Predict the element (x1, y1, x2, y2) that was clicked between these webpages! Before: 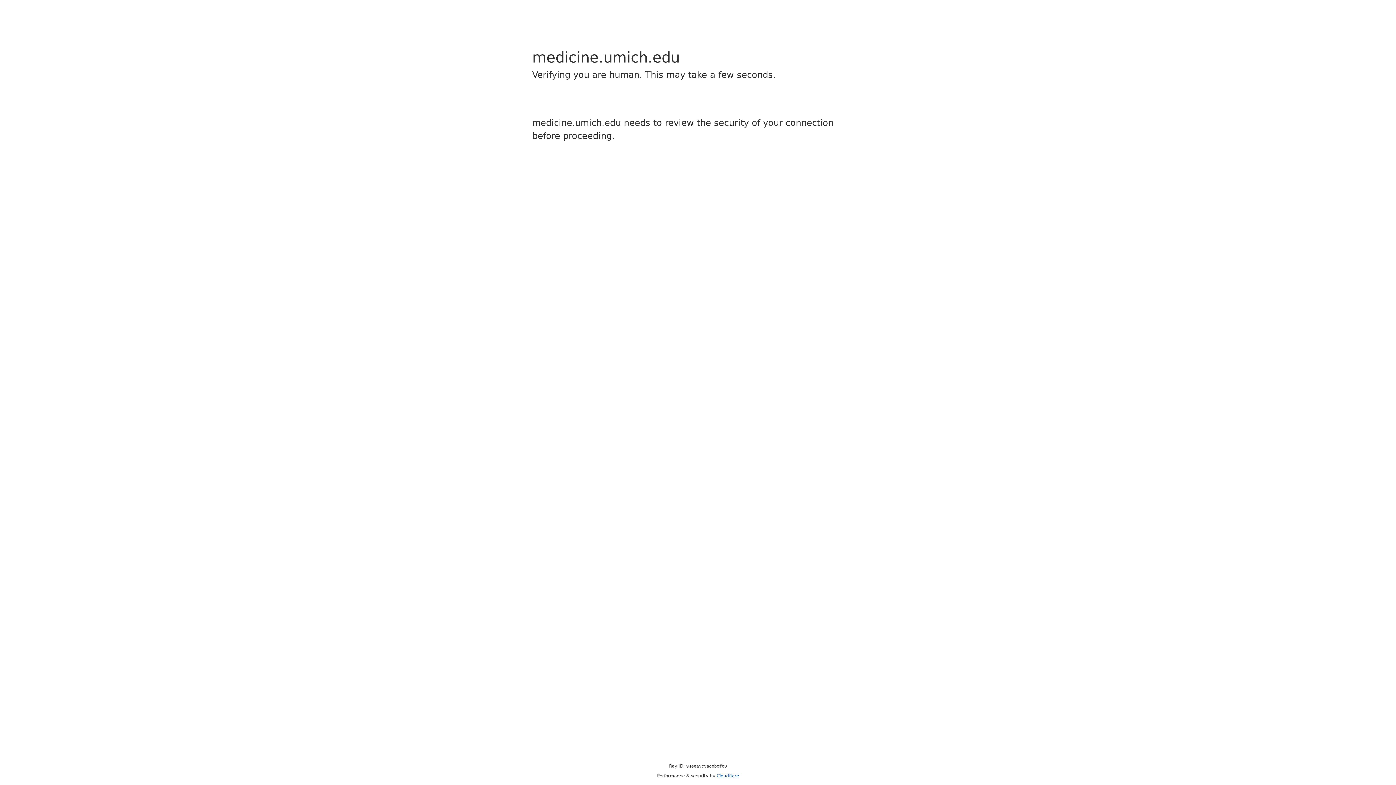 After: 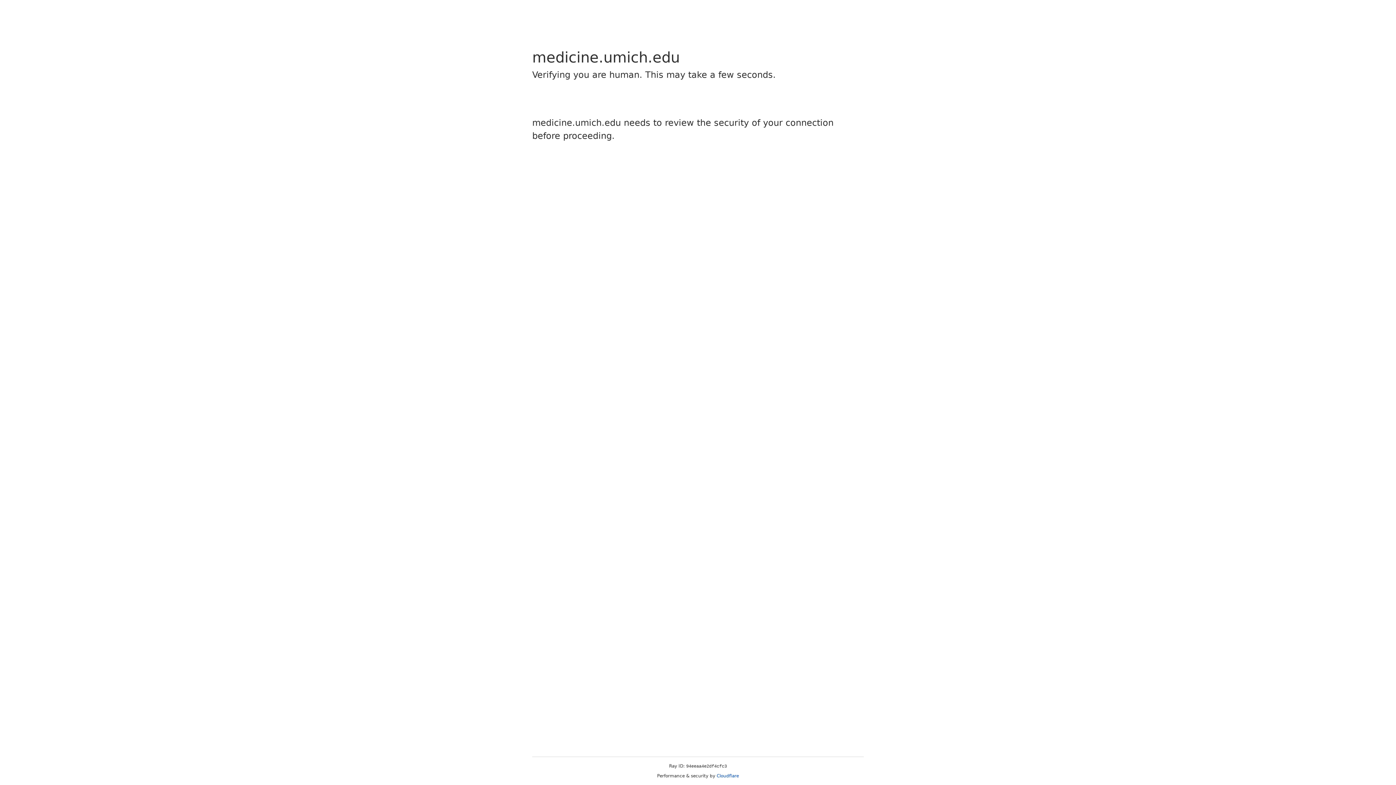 Action: bbox: (716, 773, 739, 778) label: Cloudflare